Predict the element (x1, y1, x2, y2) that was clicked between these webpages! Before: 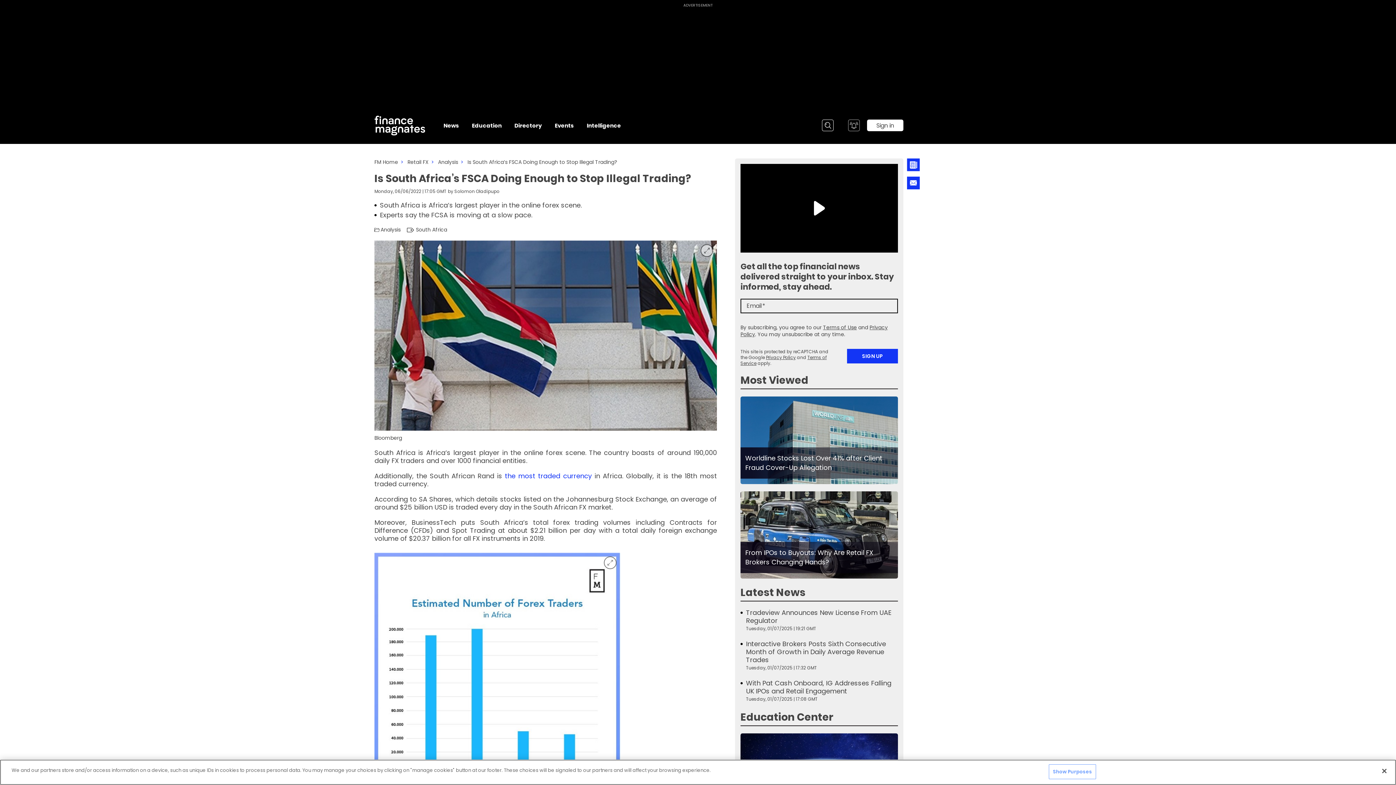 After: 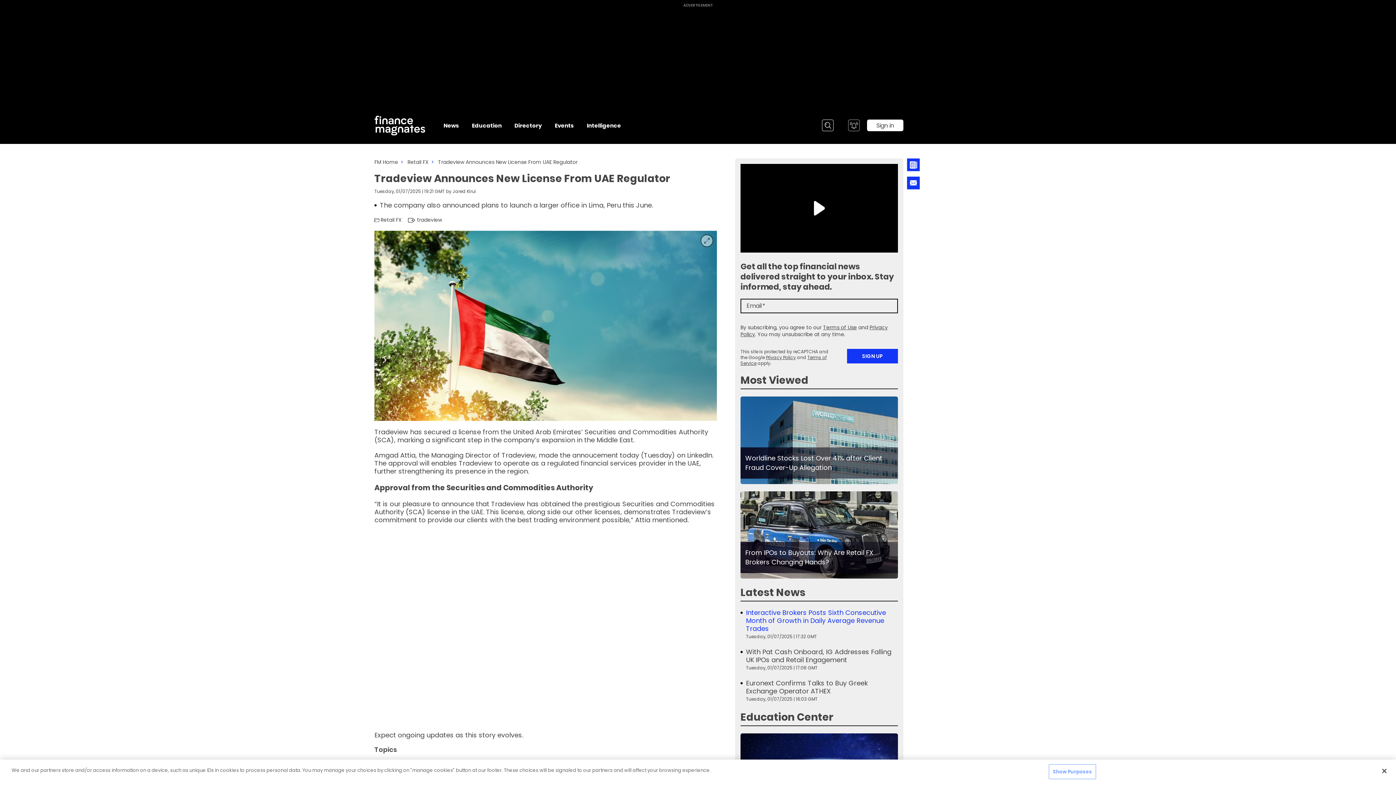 Action: label: Tradeview Announces New License From UAE Regulator bbox: (746, 609, 898, 625)